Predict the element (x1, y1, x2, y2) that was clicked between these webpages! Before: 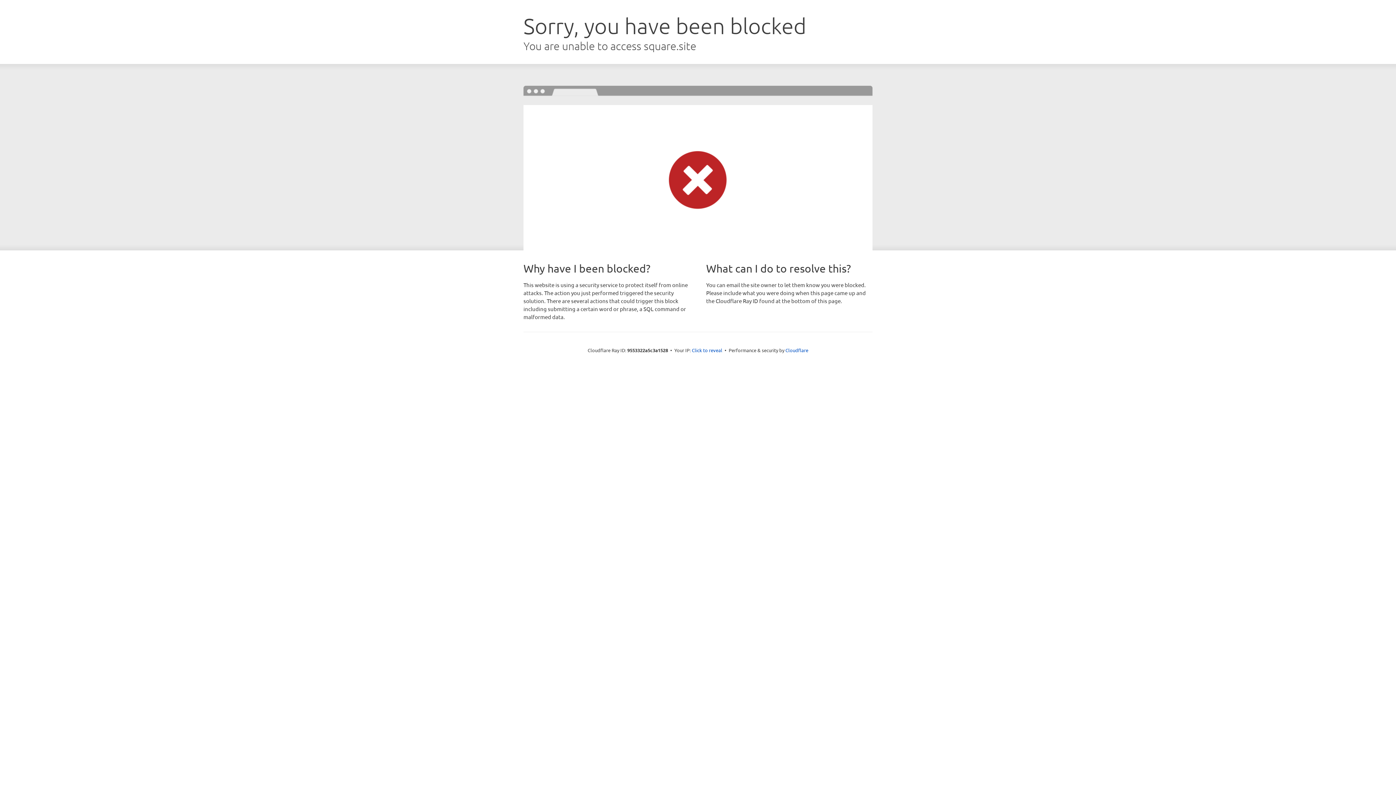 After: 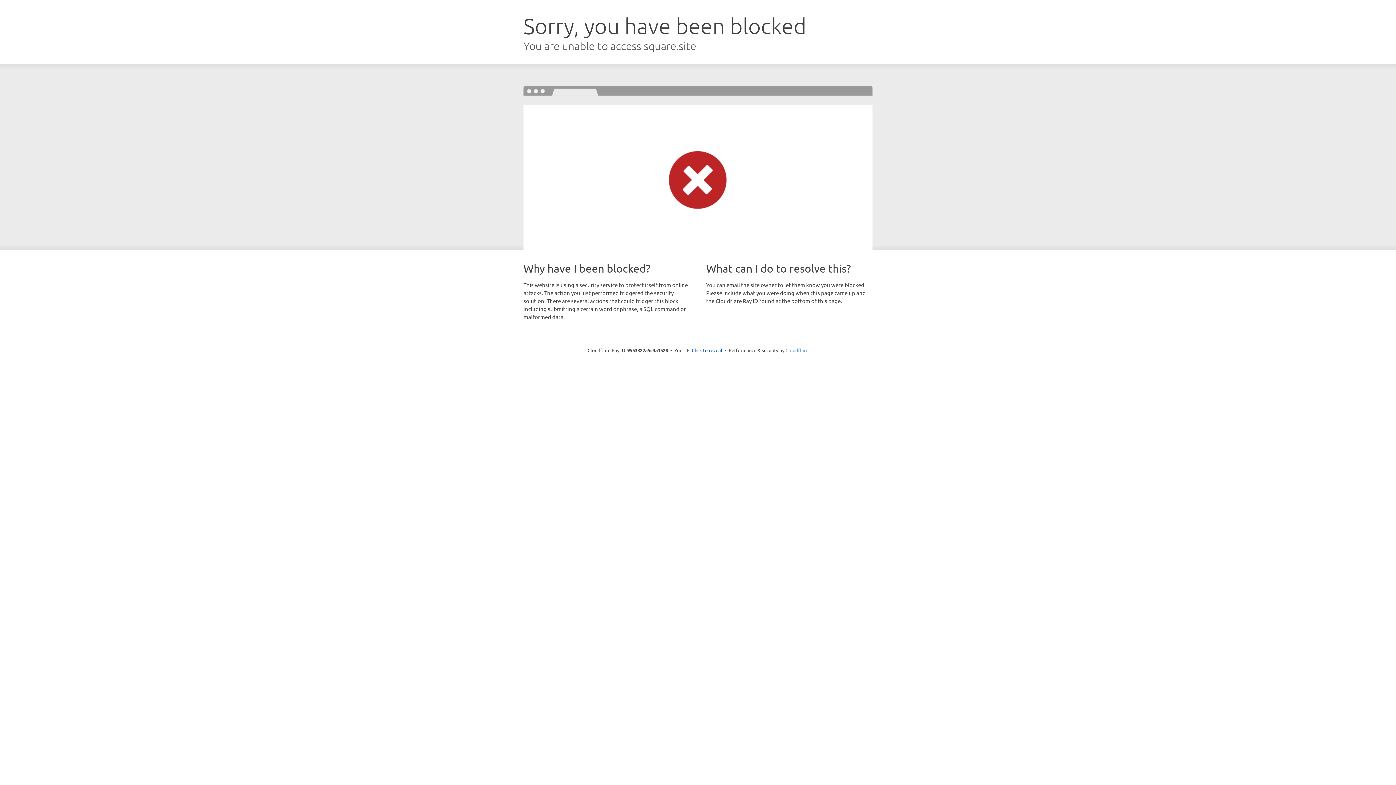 Action: bbox: (785, 347, 808, 353) label: Cloudflare